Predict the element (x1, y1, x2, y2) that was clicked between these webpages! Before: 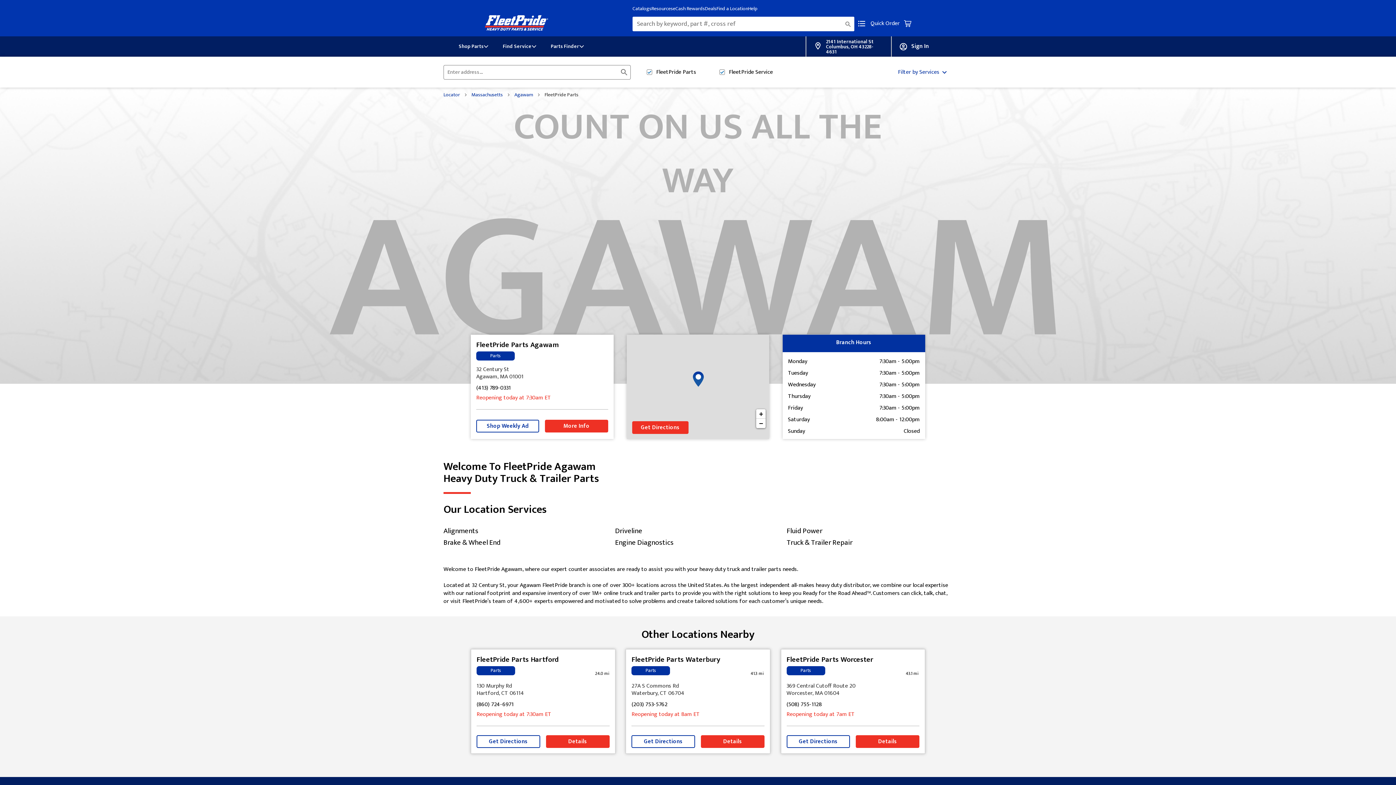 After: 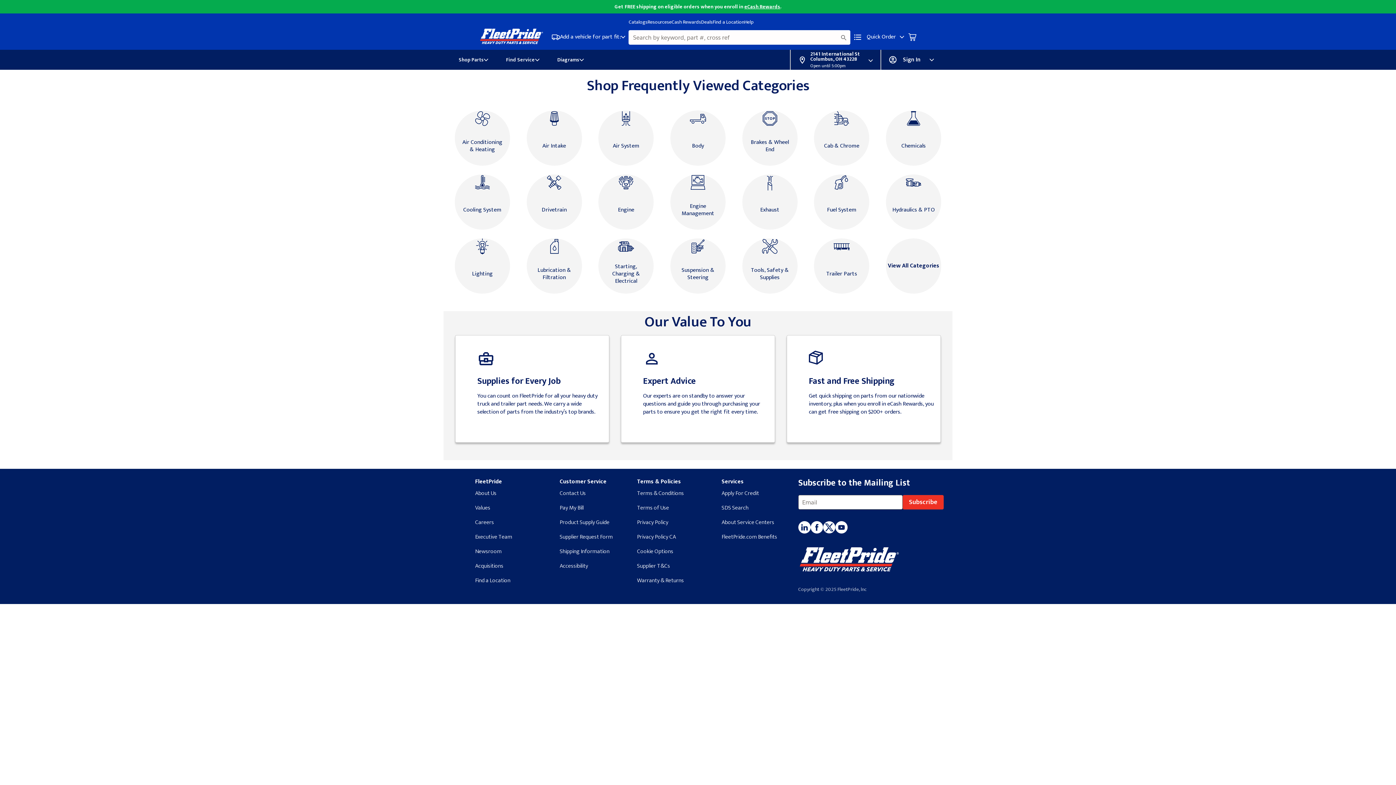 Action: bbox: (484, 14, 549, 31)